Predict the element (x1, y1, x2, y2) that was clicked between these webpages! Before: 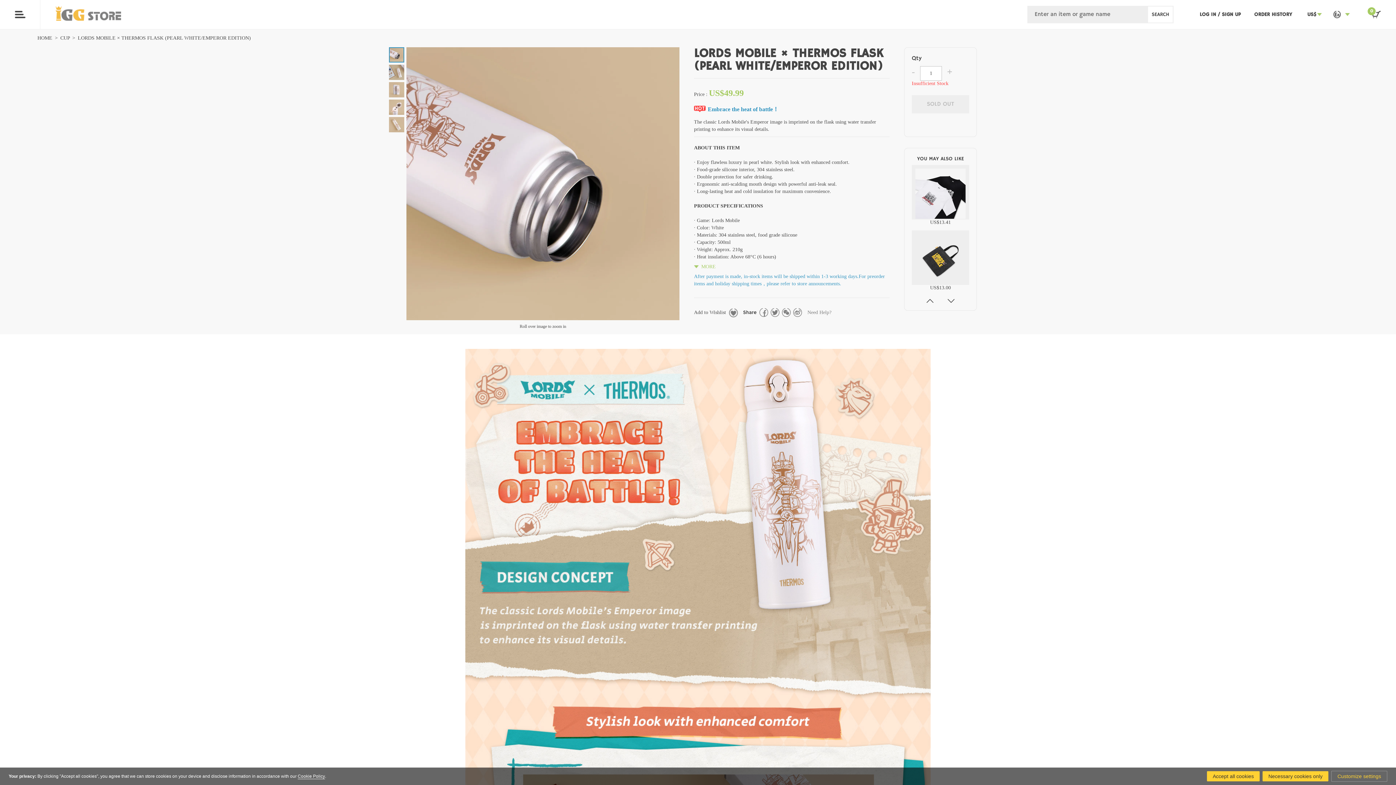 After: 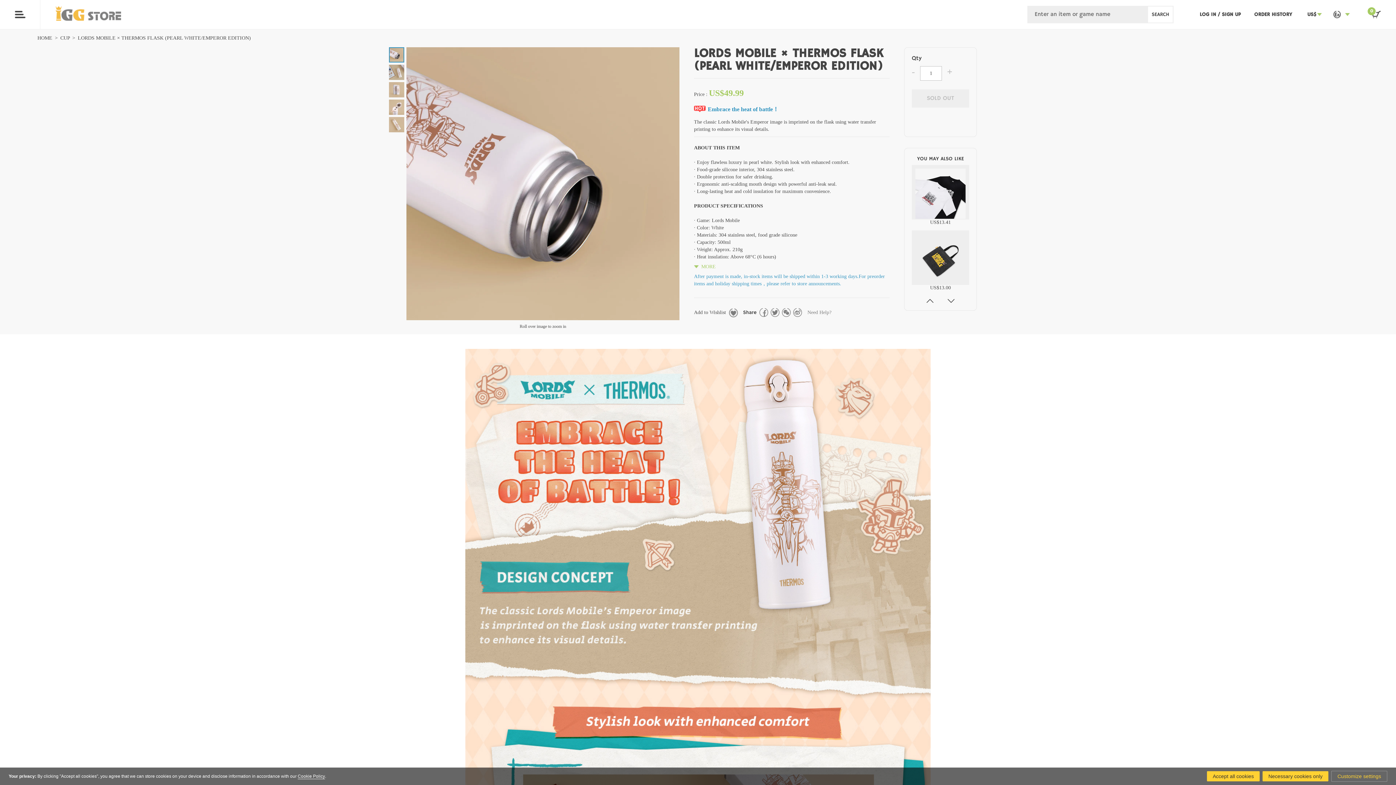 Action: bbox: (912, 66, 915, 77) label: -